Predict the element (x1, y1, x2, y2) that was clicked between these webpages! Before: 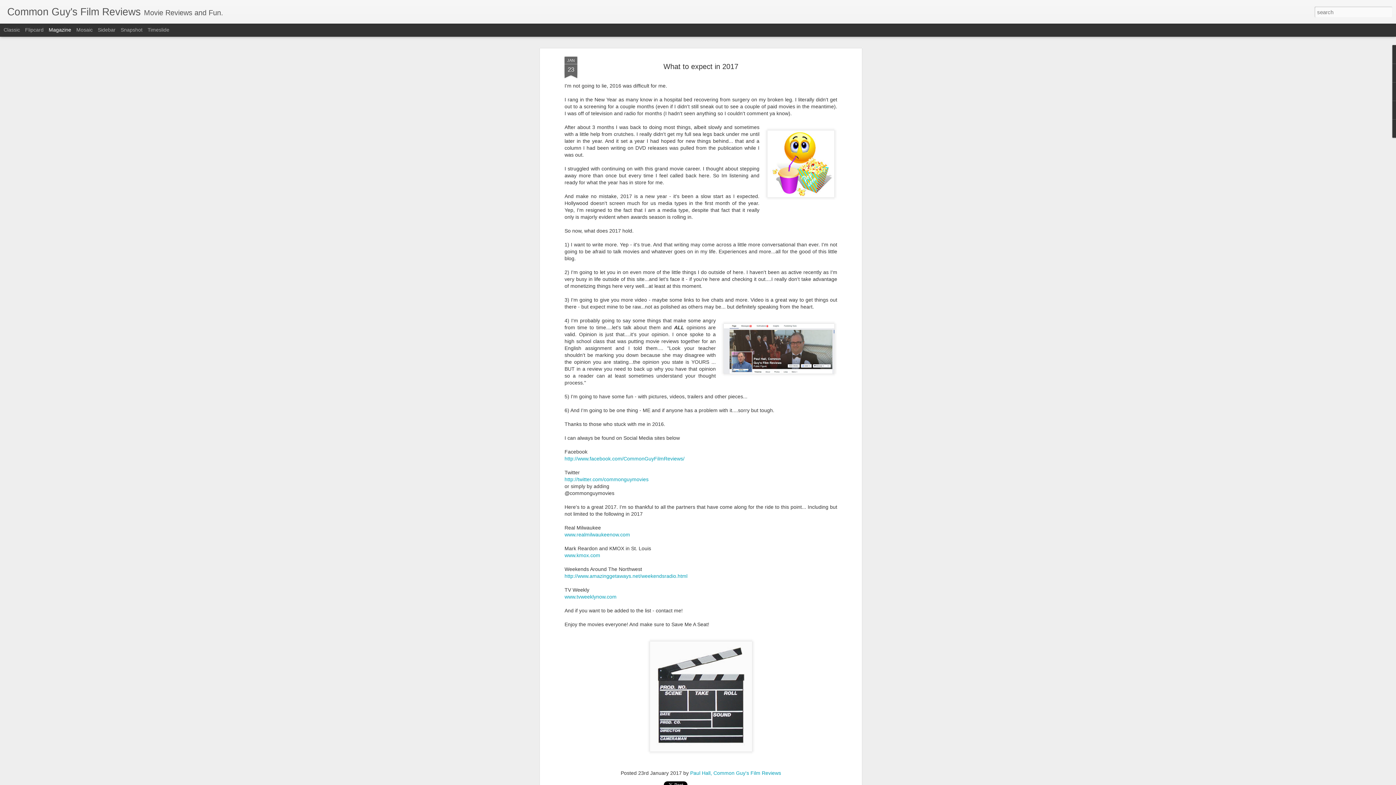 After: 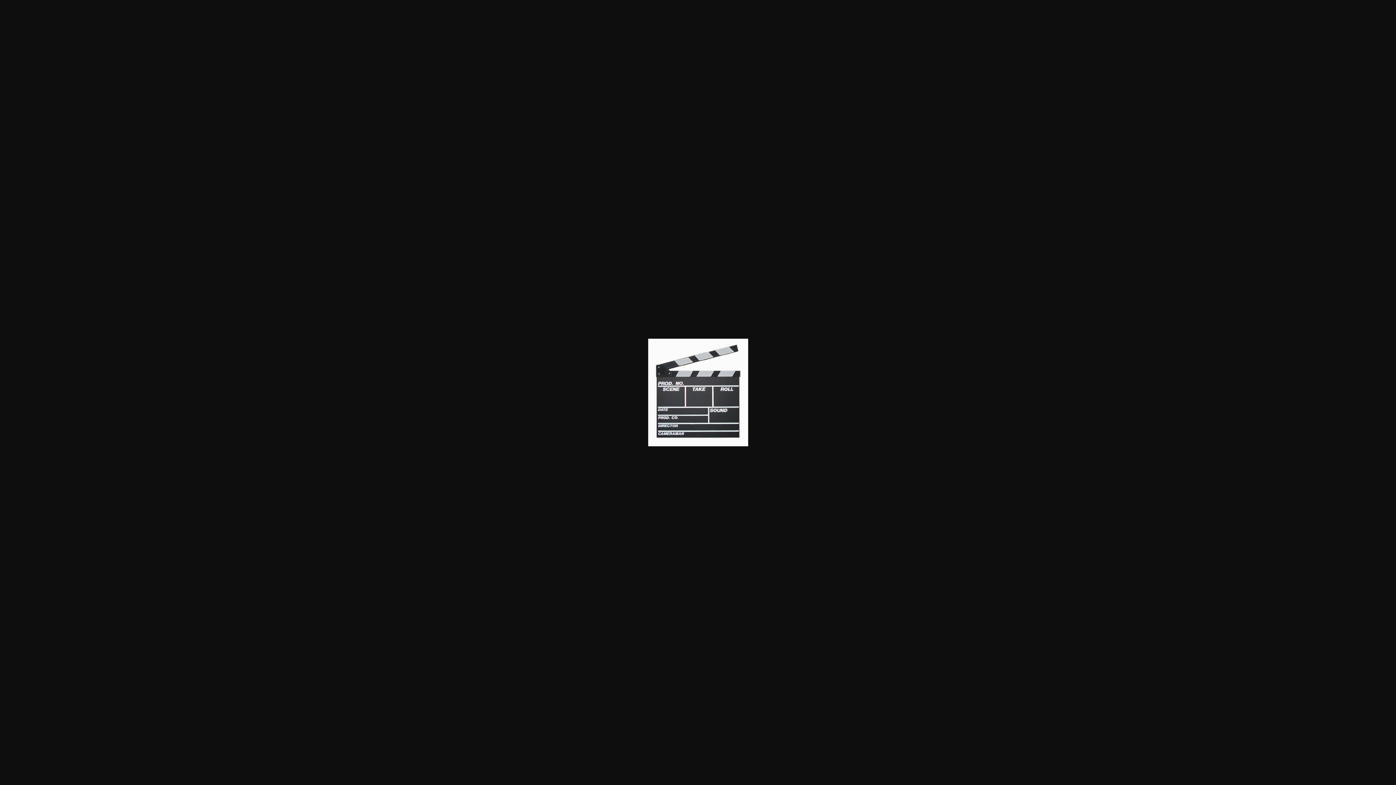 Action: bbox: (647, 573, 755, 579)